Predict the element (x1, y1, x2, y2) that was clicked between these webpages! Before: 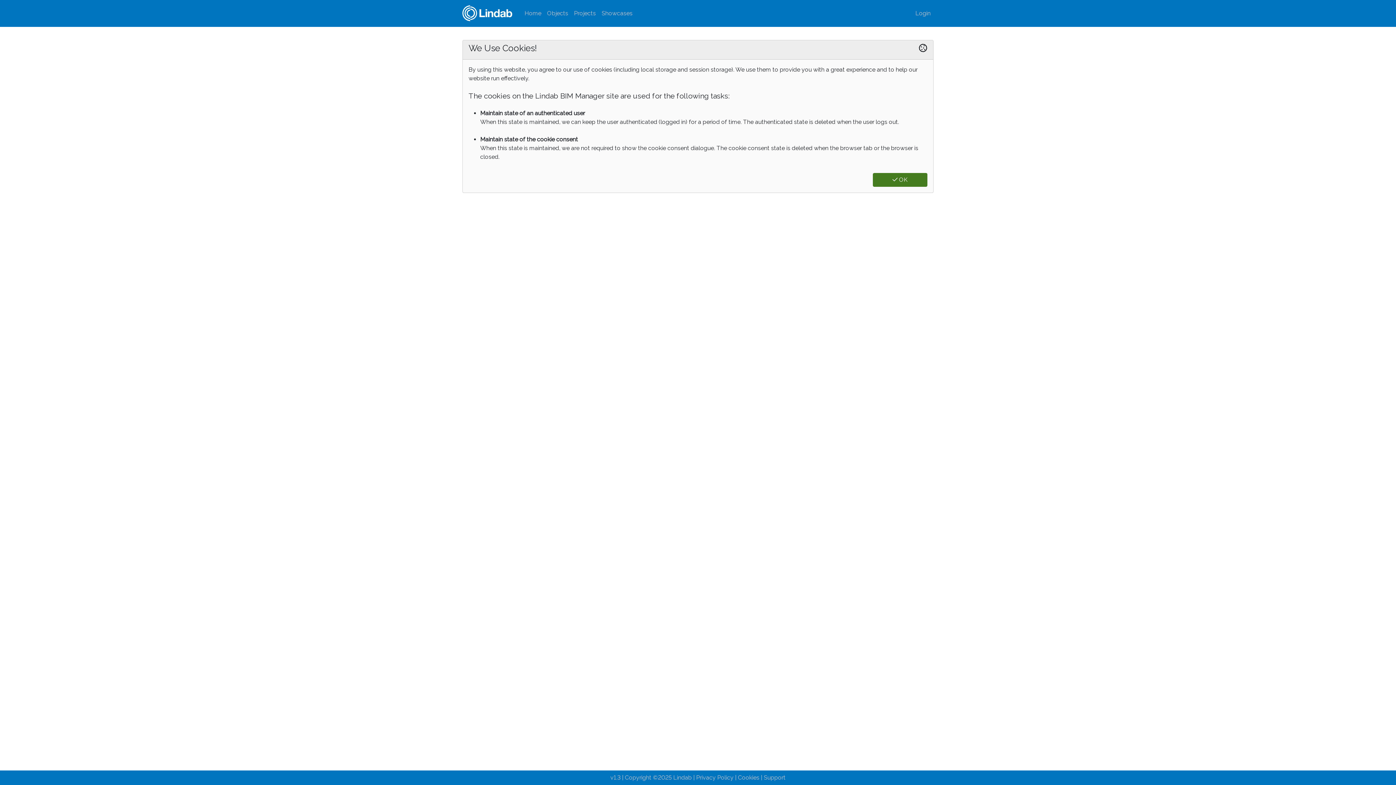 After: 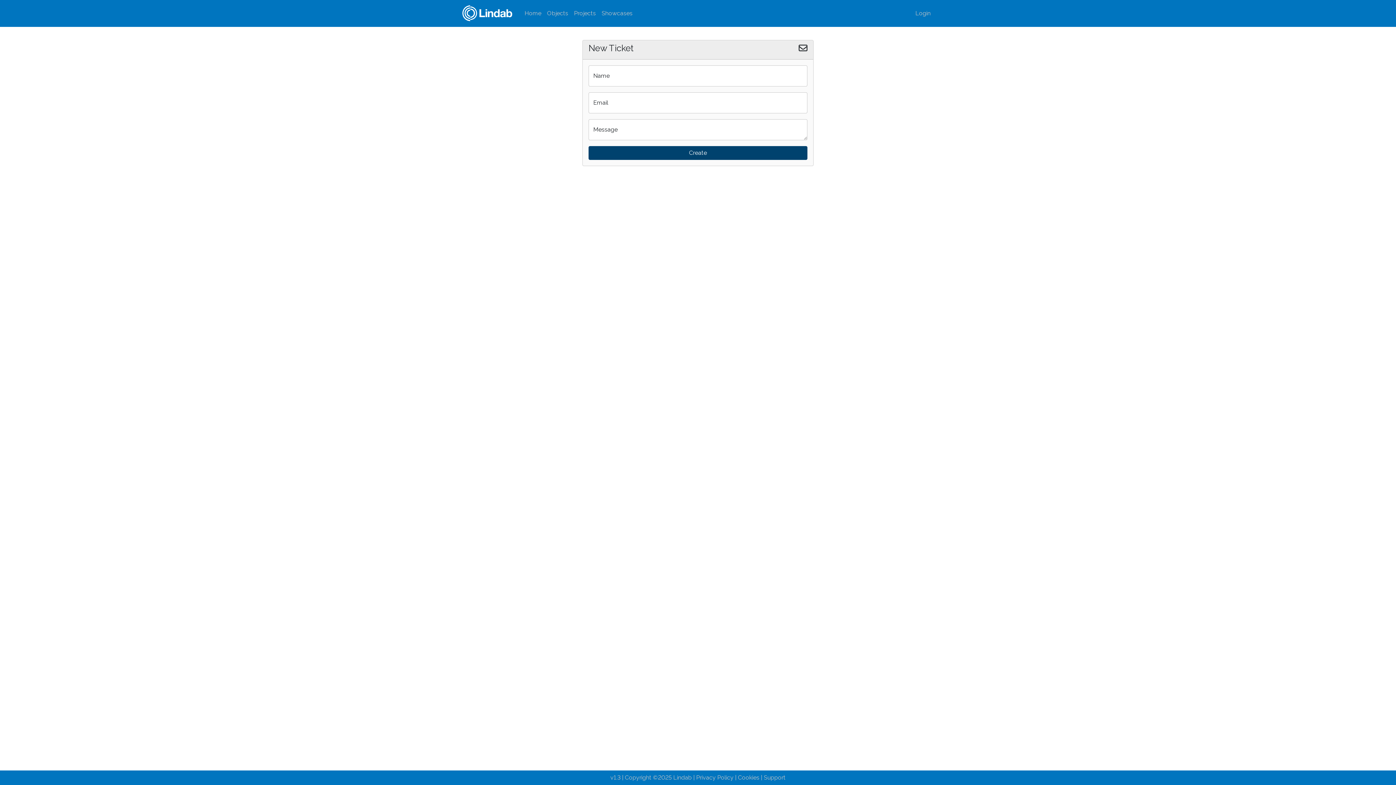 Action: bbox: (764, 774, 785, 781) label: Support